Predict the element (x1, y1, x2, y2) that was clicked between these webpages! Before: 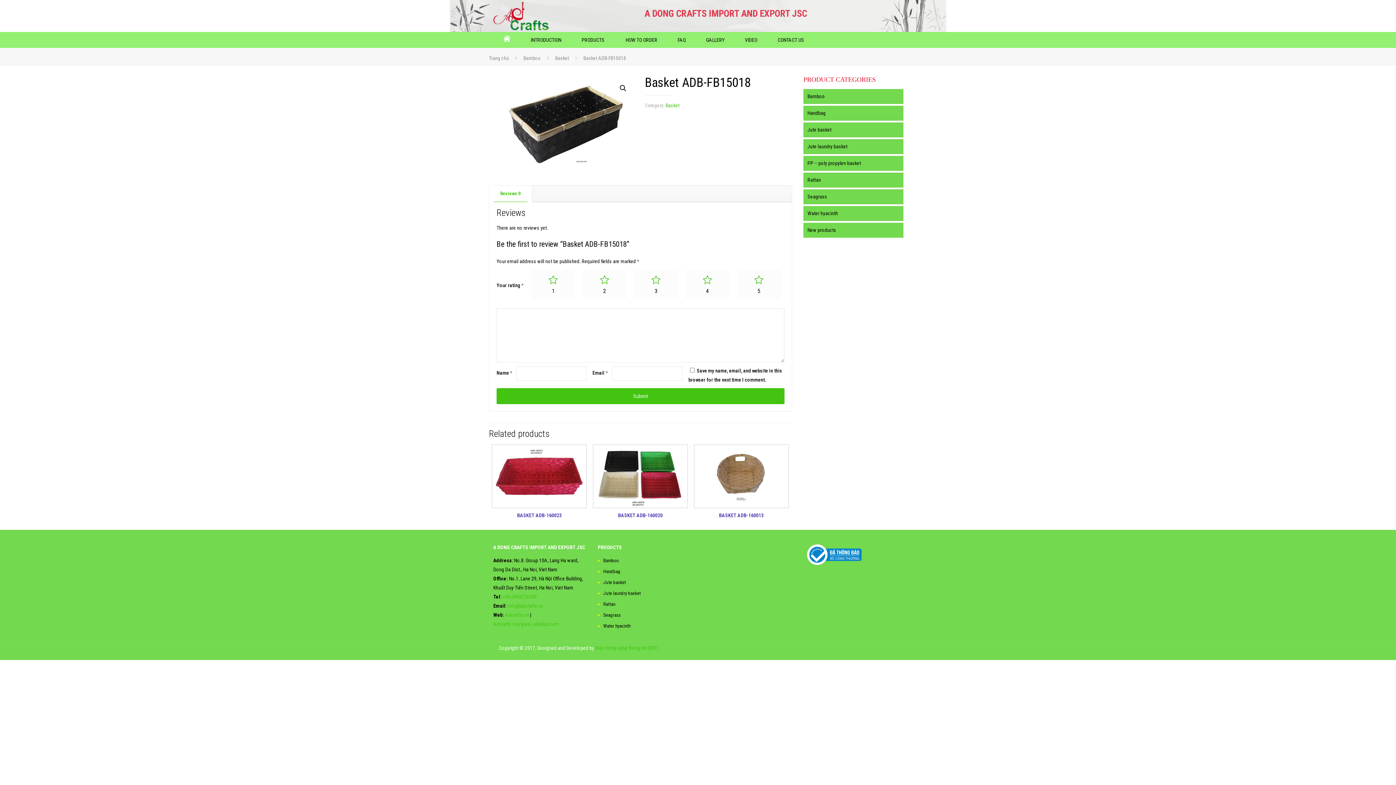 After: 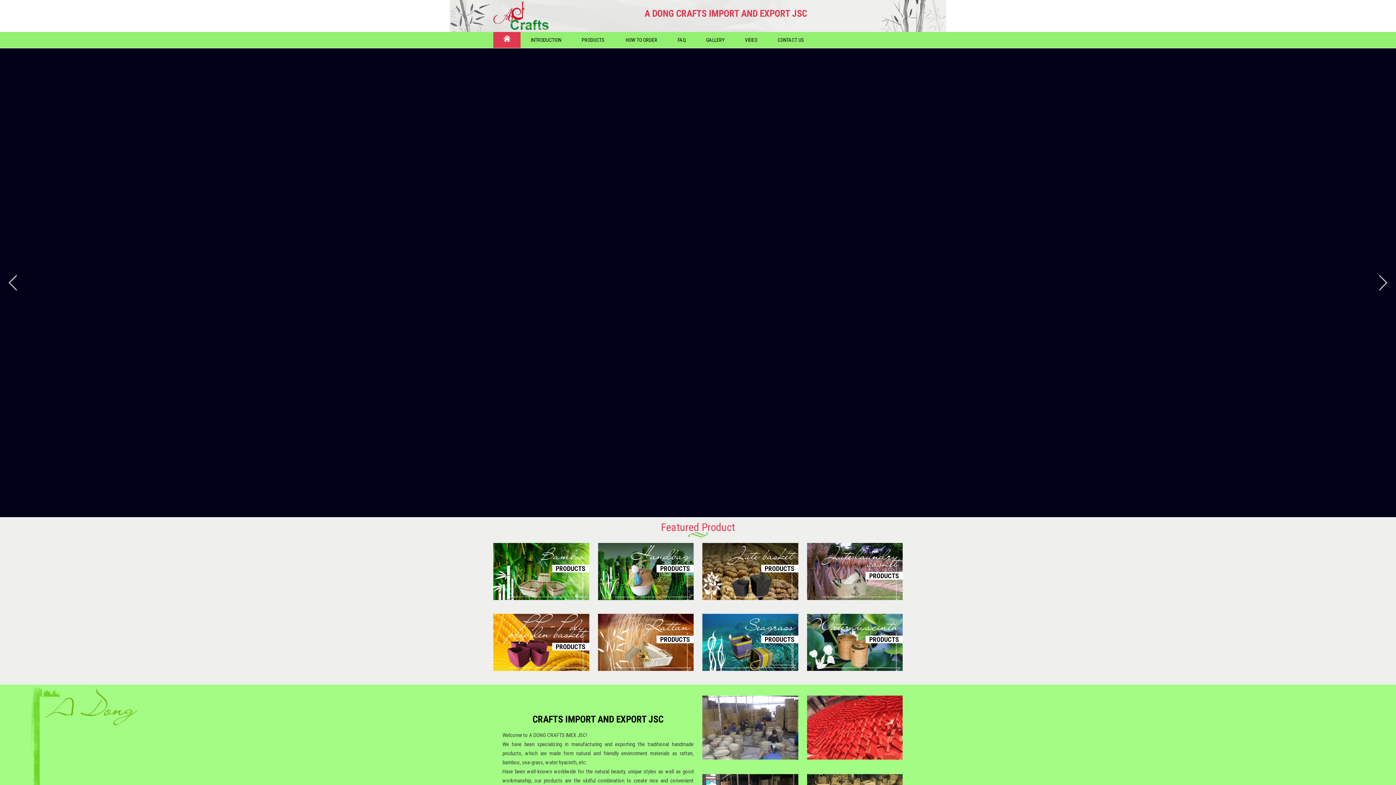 Action: label: Trang chủ bbox: (489, 55, 509, 61)